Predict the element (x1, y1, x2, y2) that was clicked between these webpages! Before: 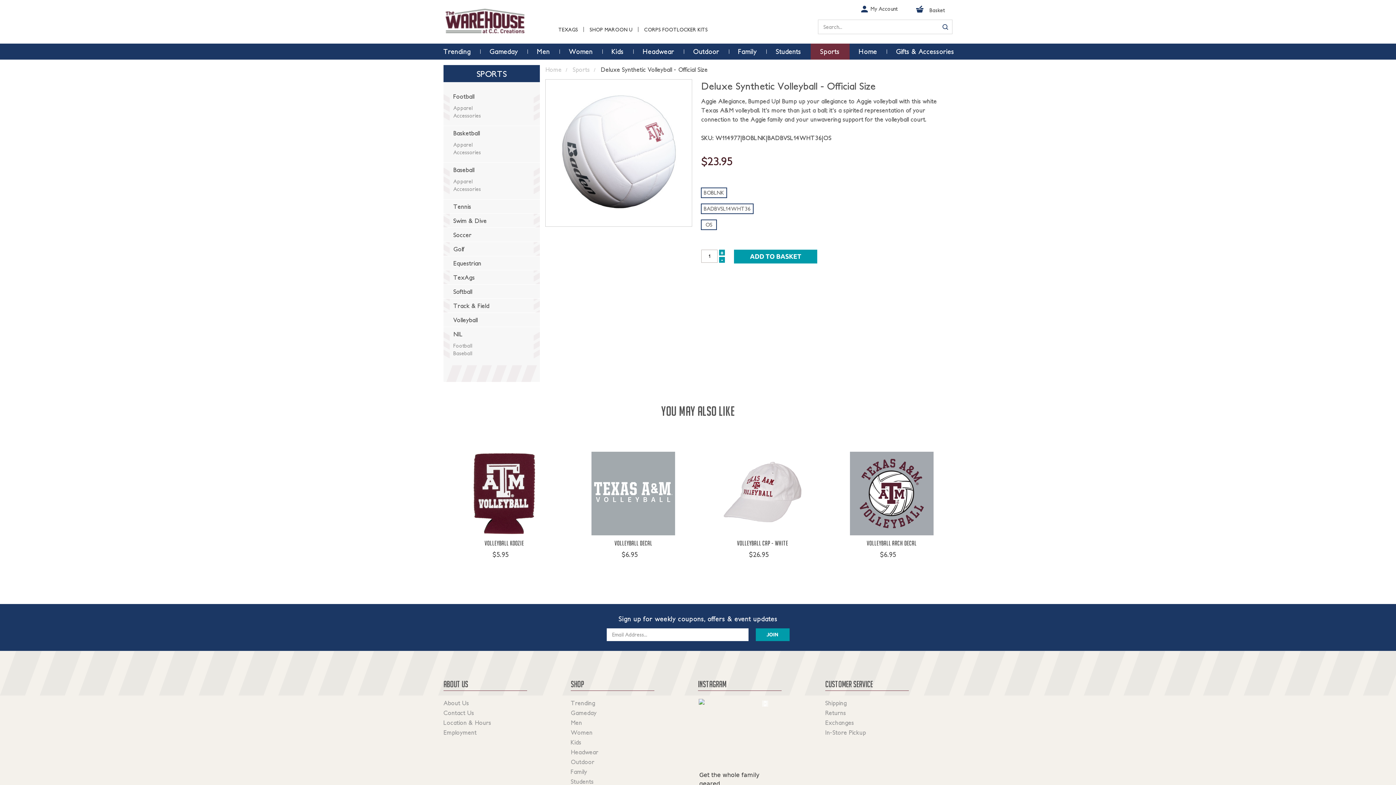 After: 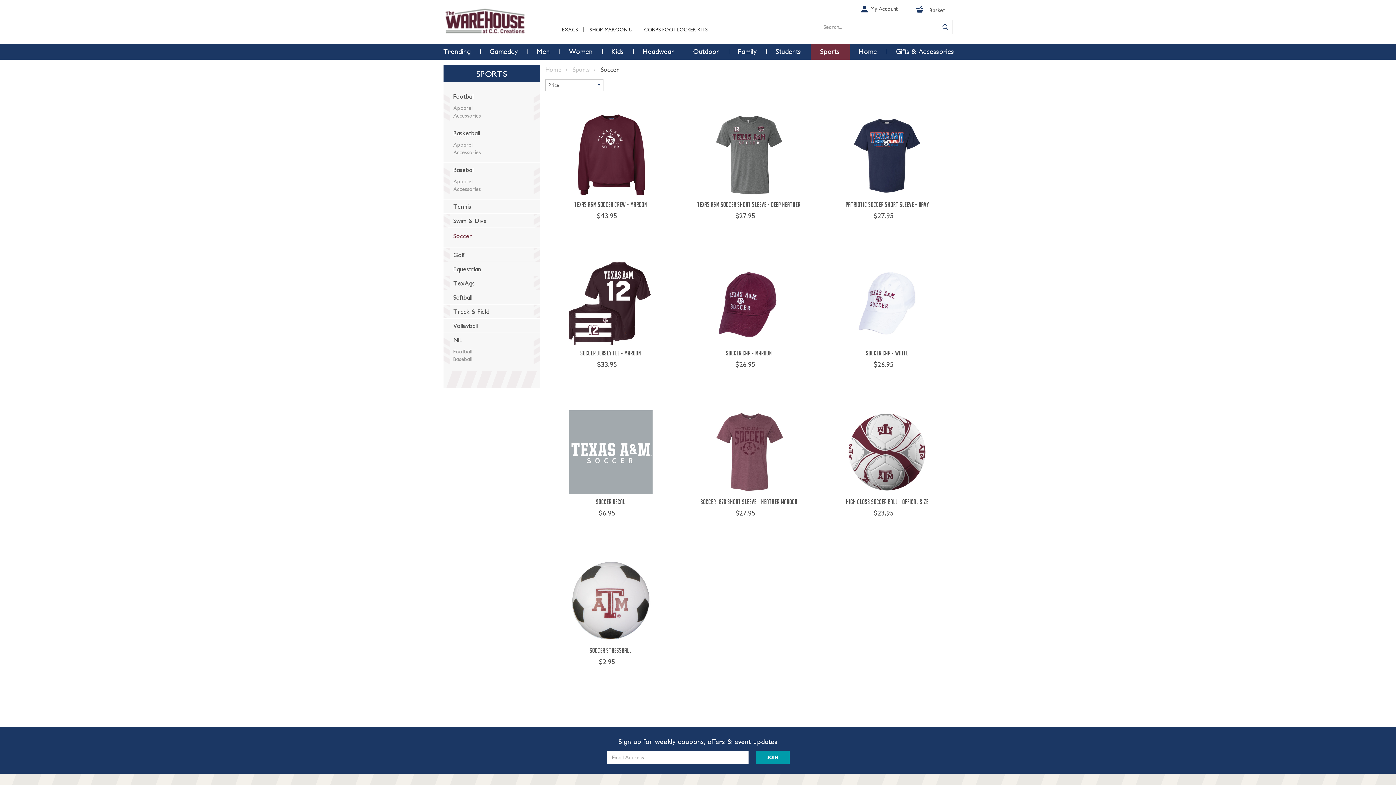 Action: bbox: (453, 230, 530, 239) label: Soccer